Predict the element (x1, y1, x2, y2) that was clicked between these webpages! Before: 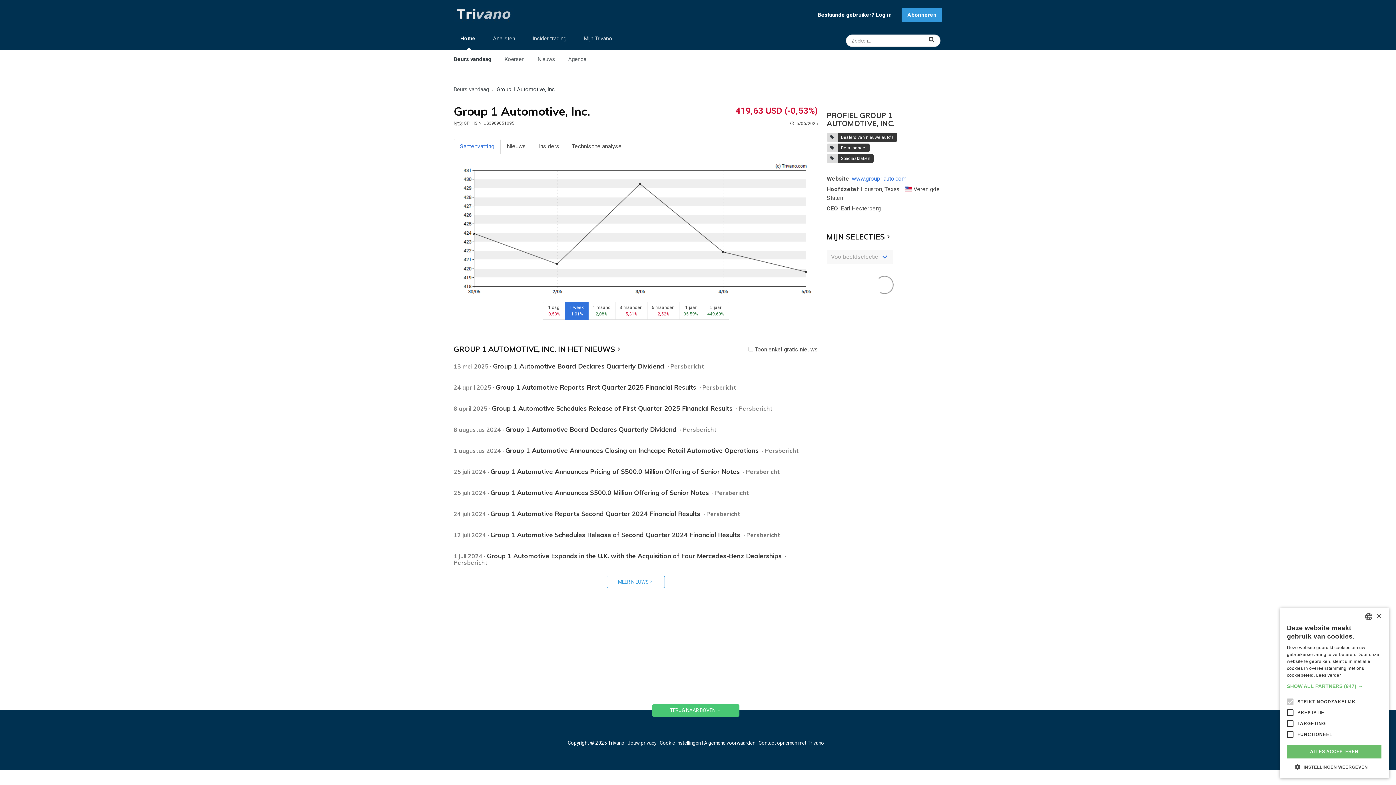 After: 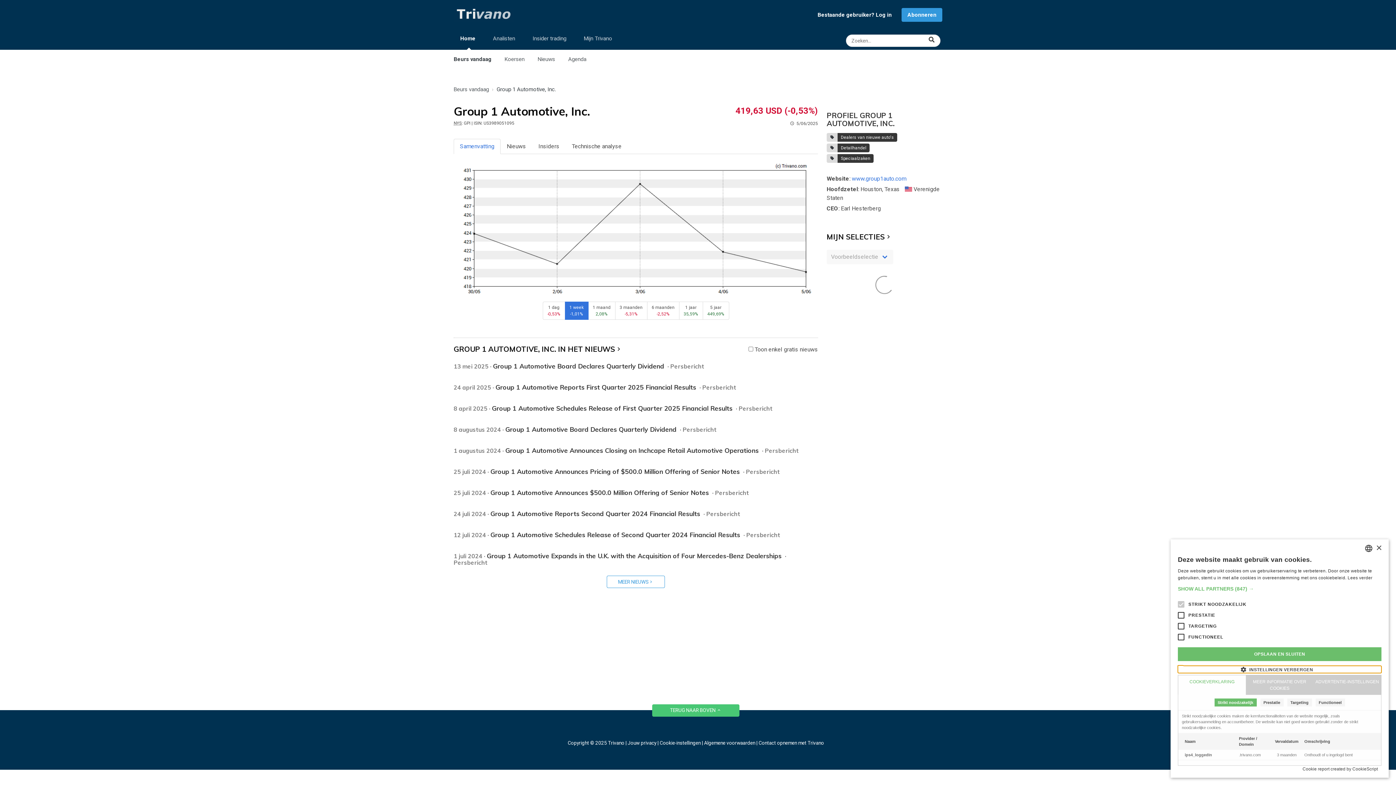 Action: bbox: (1287, 763, 1381, 770) label:  INSTELLINGEN WEERGEVEN